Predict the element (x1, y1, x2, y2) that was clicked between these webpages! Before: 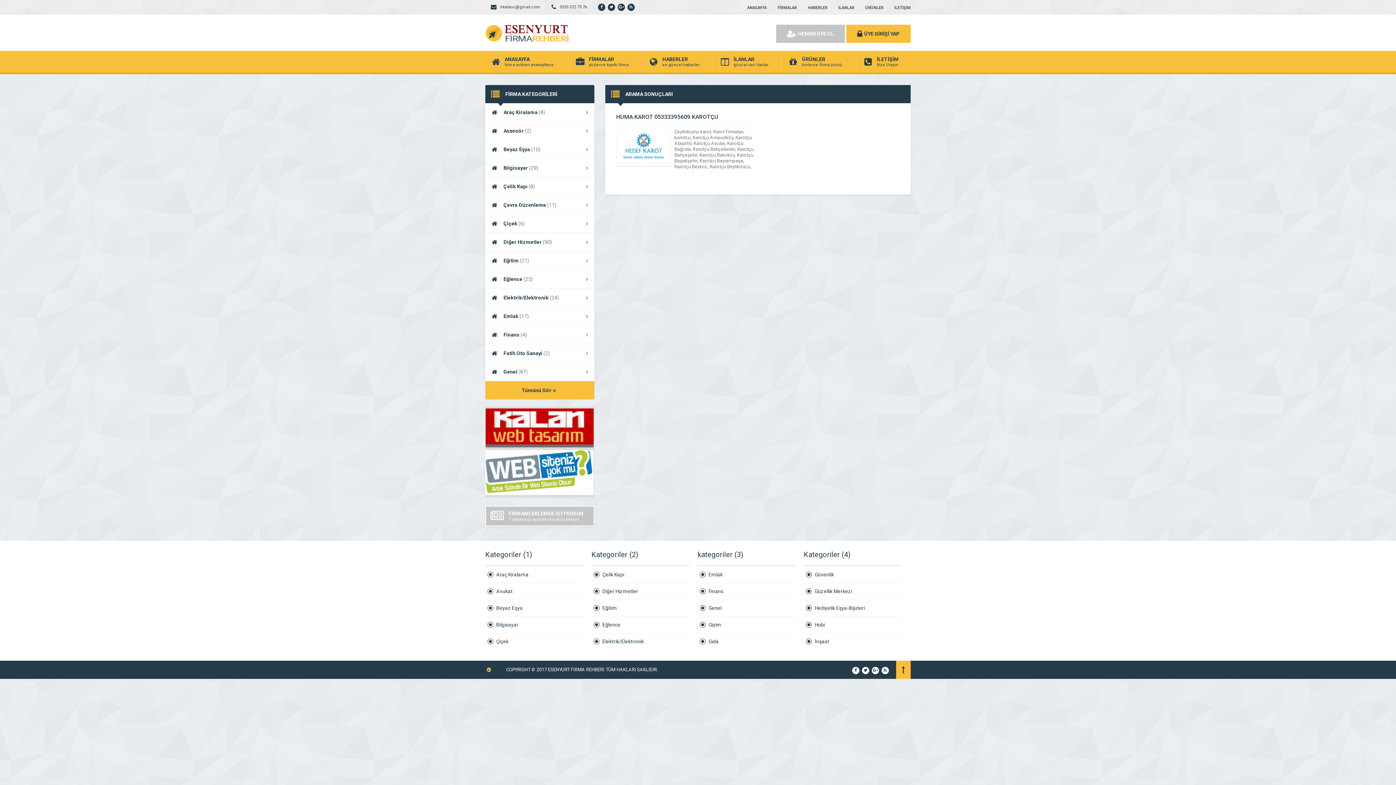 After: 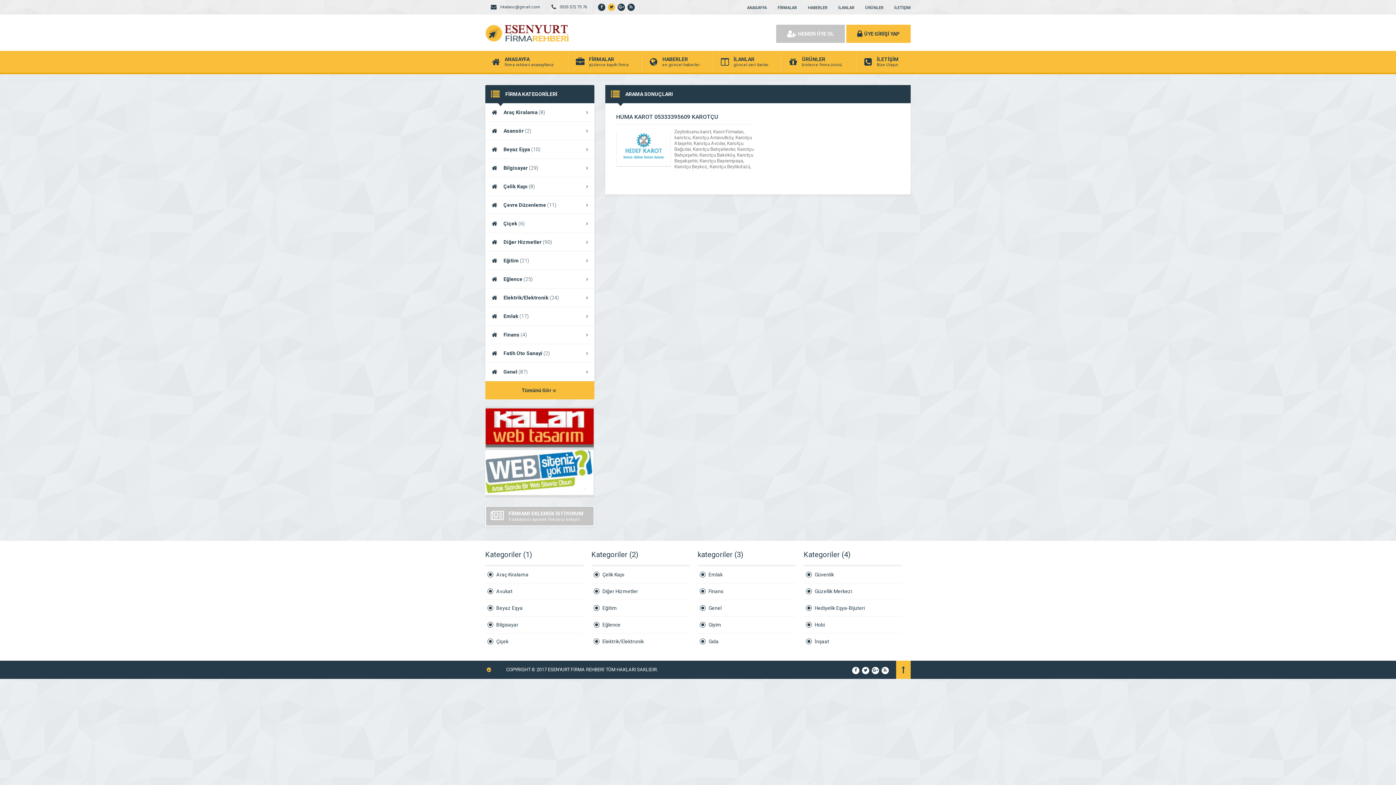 Action: bbox: (608, 3, 615, 10)